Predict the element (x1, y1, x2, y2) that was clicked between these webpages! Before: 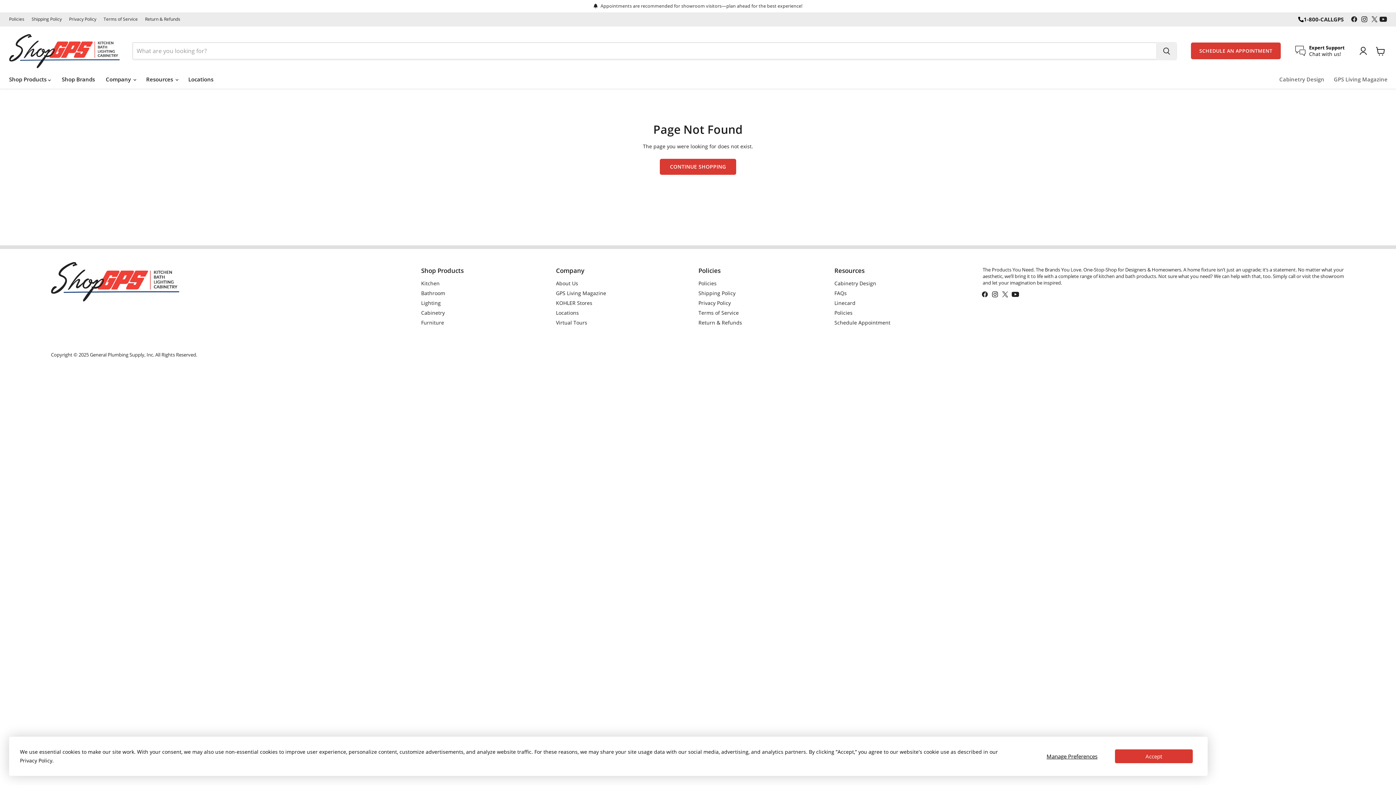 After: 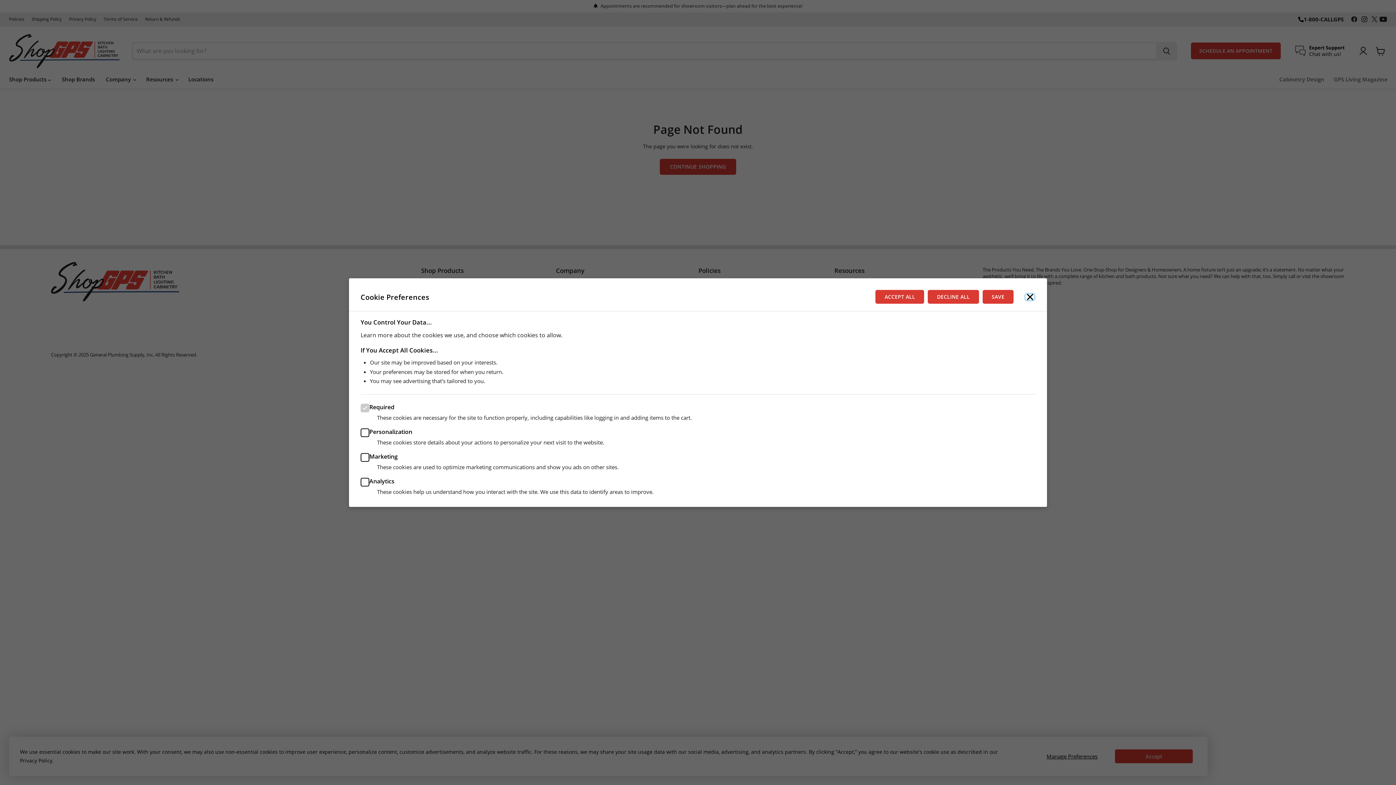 Action: bbox: (1033, 749, 1111, 764) label: Manage Preferences